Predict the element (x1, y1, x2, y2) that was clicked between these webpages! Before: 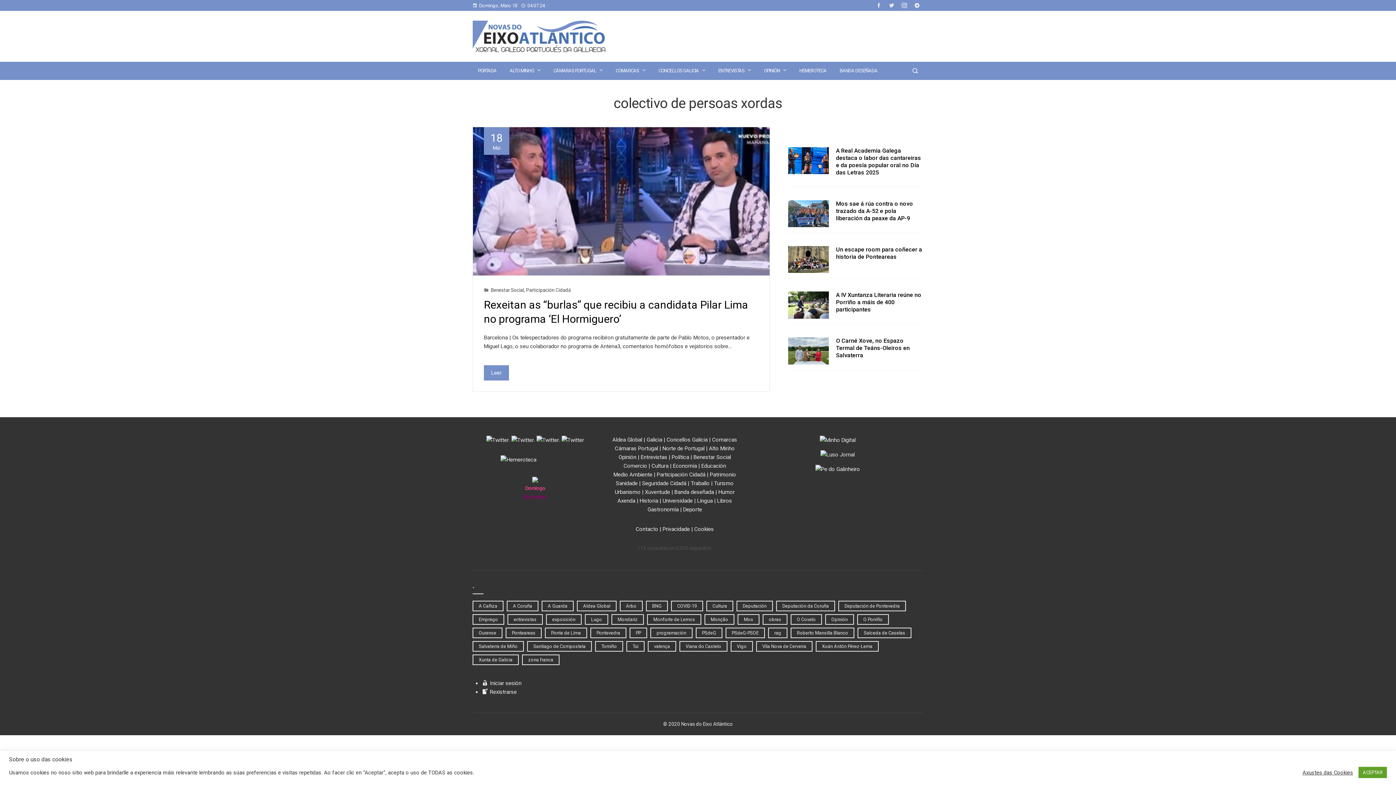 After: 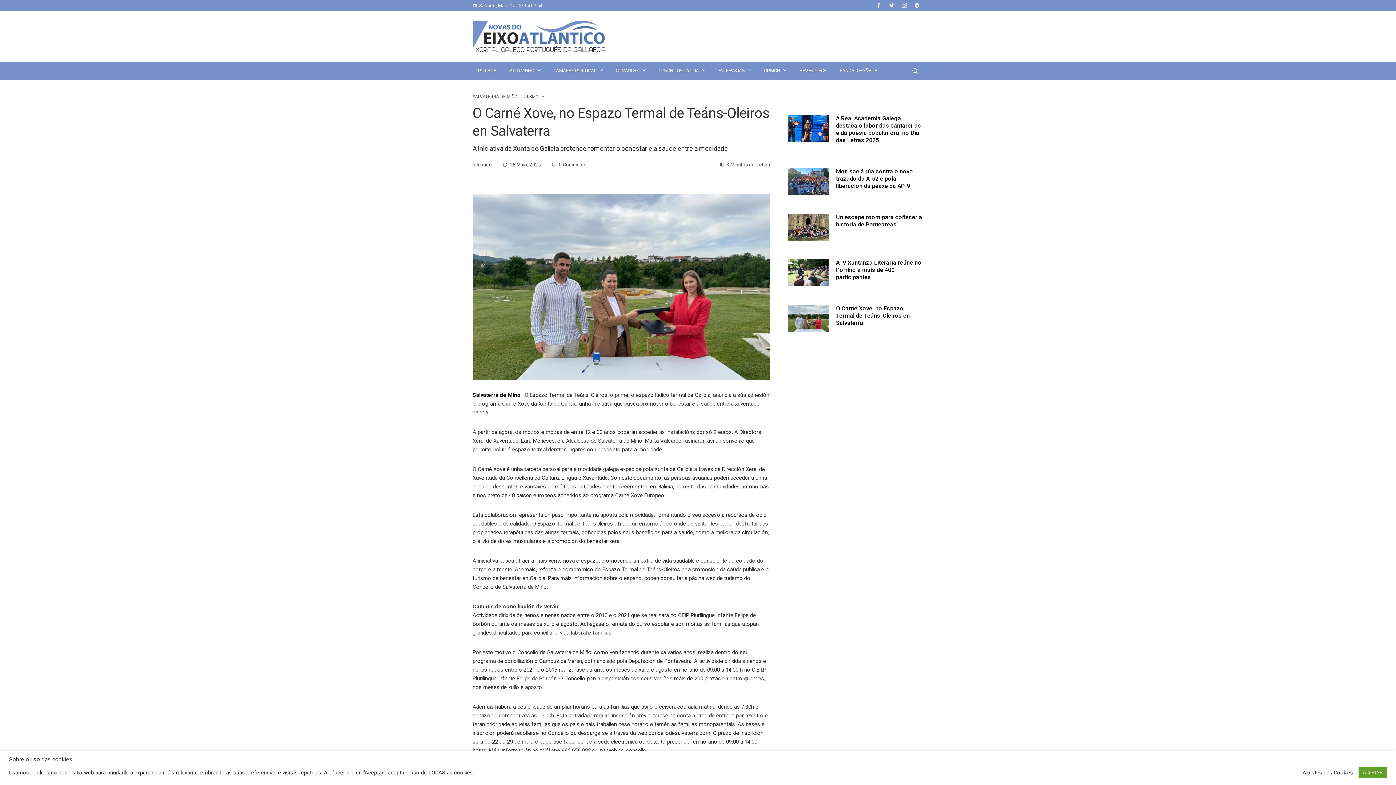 Action: bbox: (788, 347, 828, 354)